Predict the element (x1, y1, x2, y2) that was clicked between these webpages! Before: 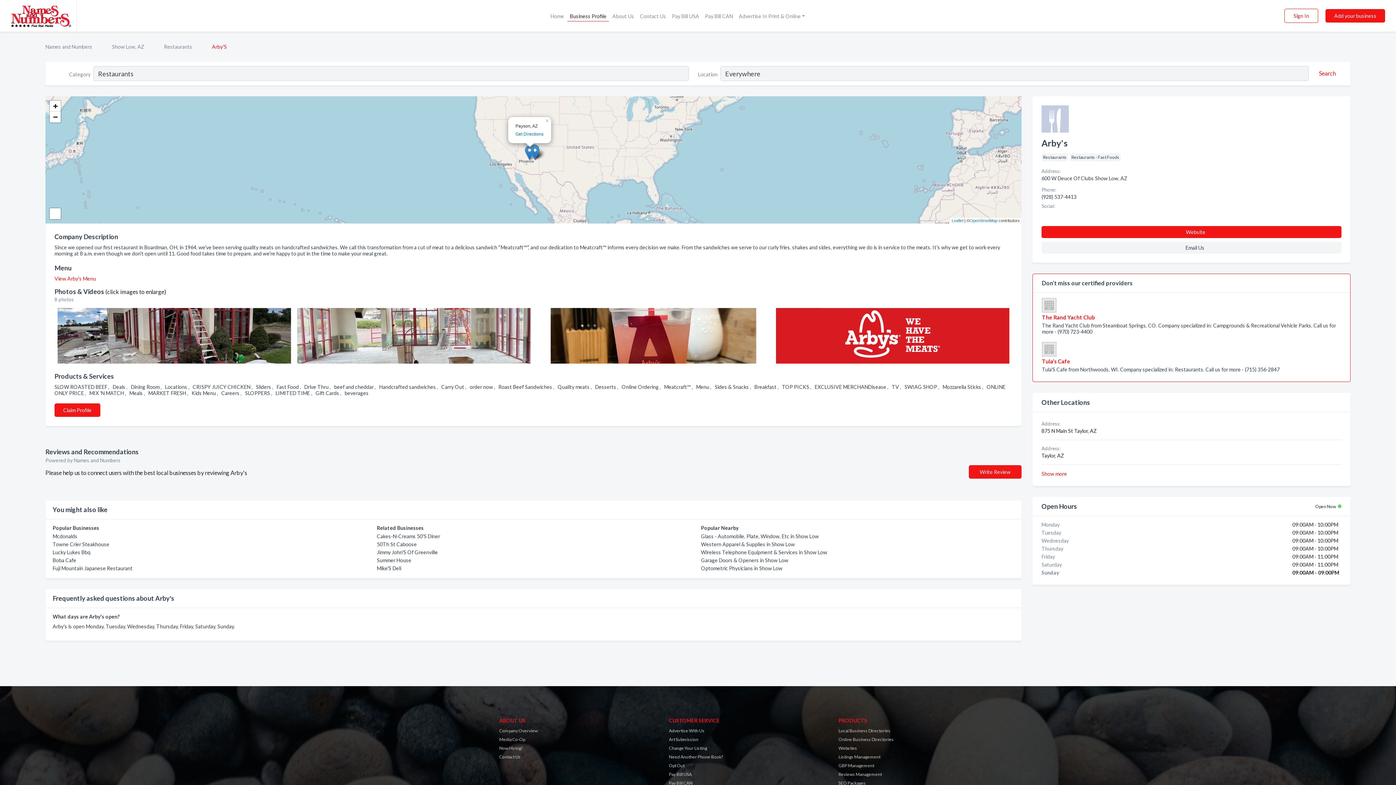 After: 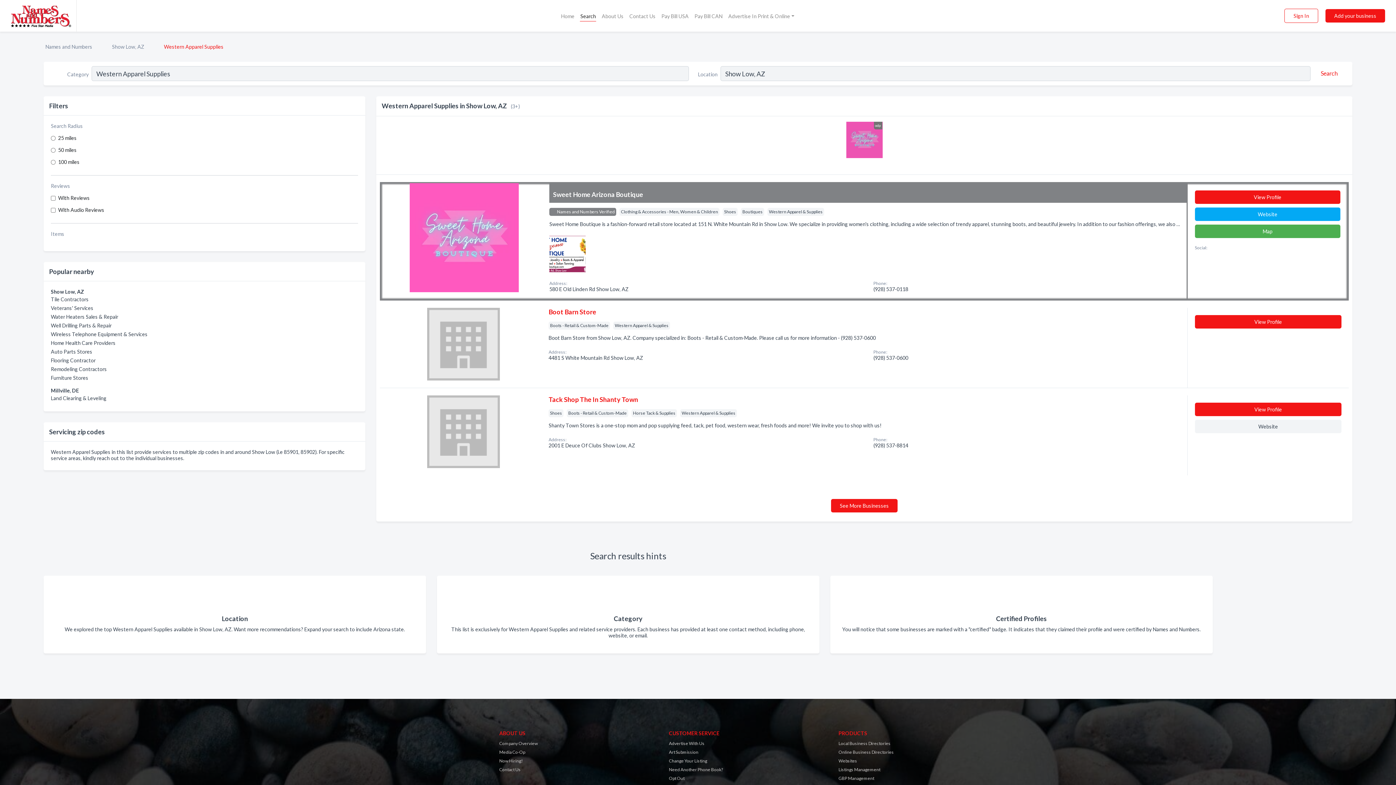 Action: label: Western Apparel & Supplies in Show Low bbox: (701, 541, 795, 547)